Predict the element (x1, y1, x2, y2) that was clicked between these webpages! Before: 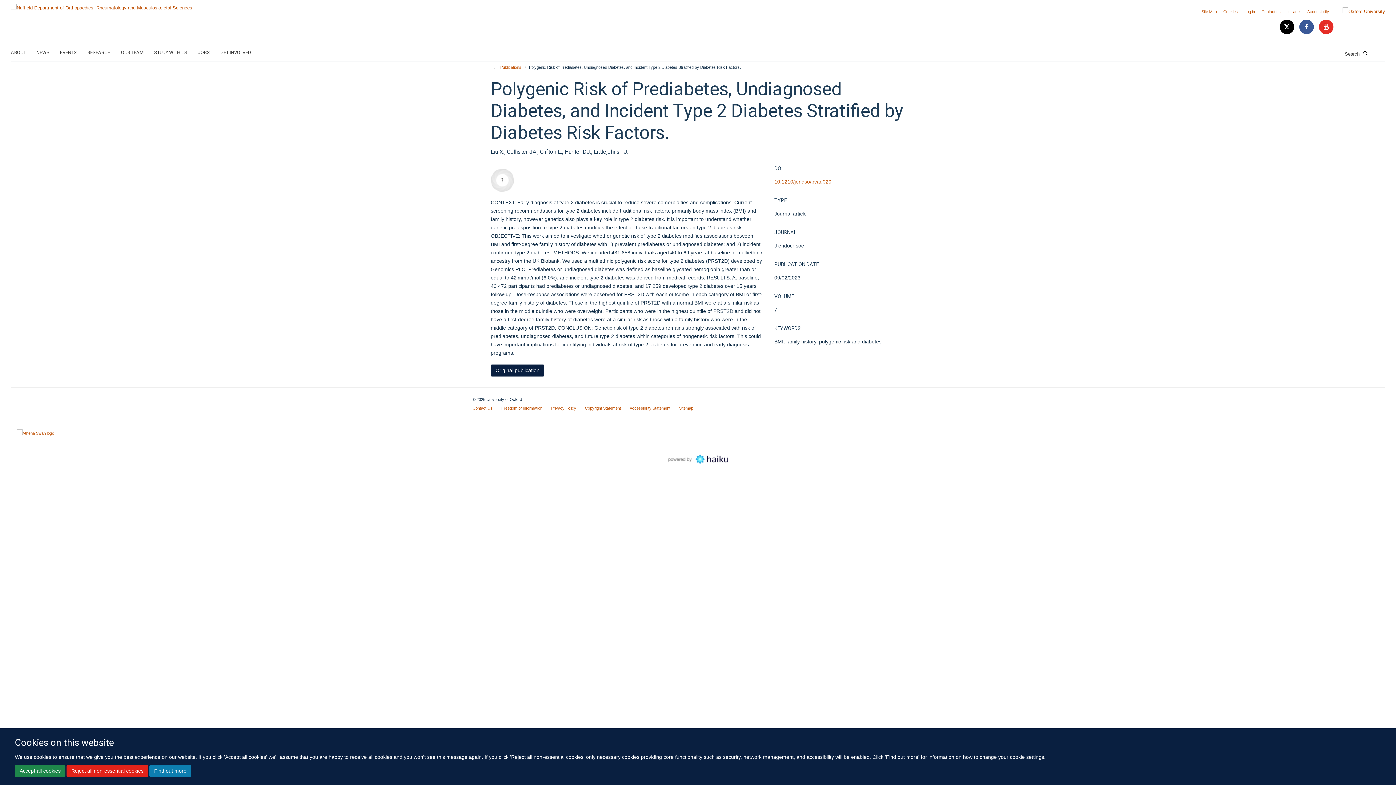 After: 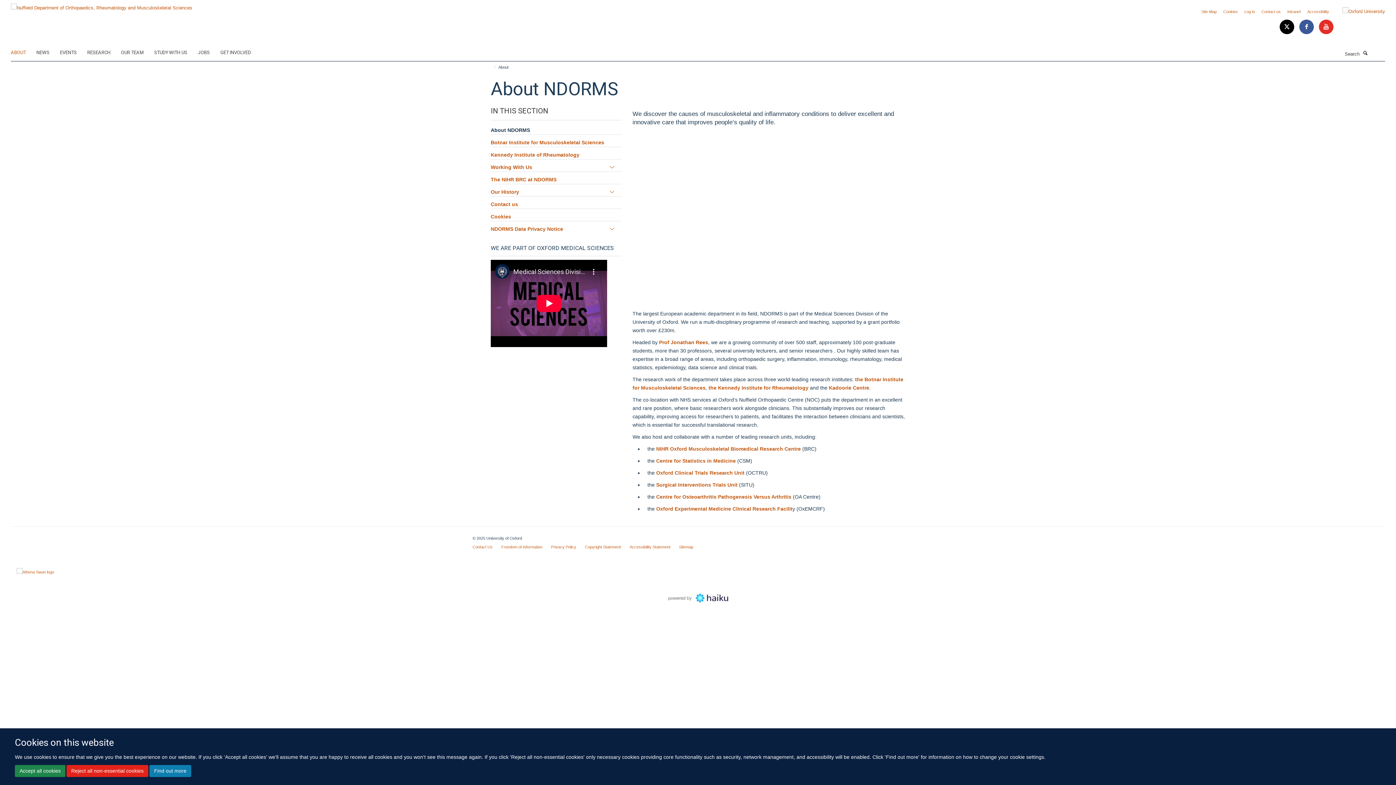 Action: label: ABOUT bbox: (10, 47, 34, 58)